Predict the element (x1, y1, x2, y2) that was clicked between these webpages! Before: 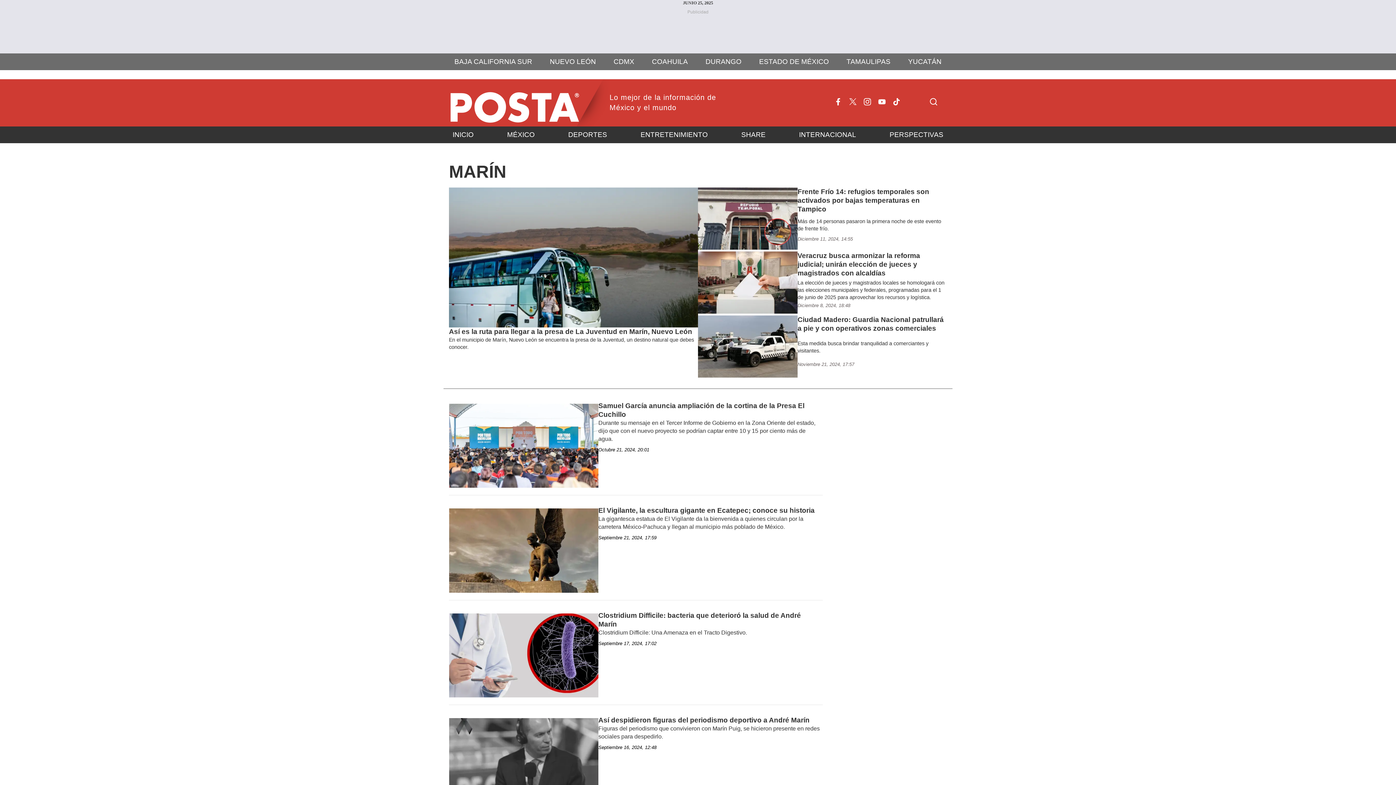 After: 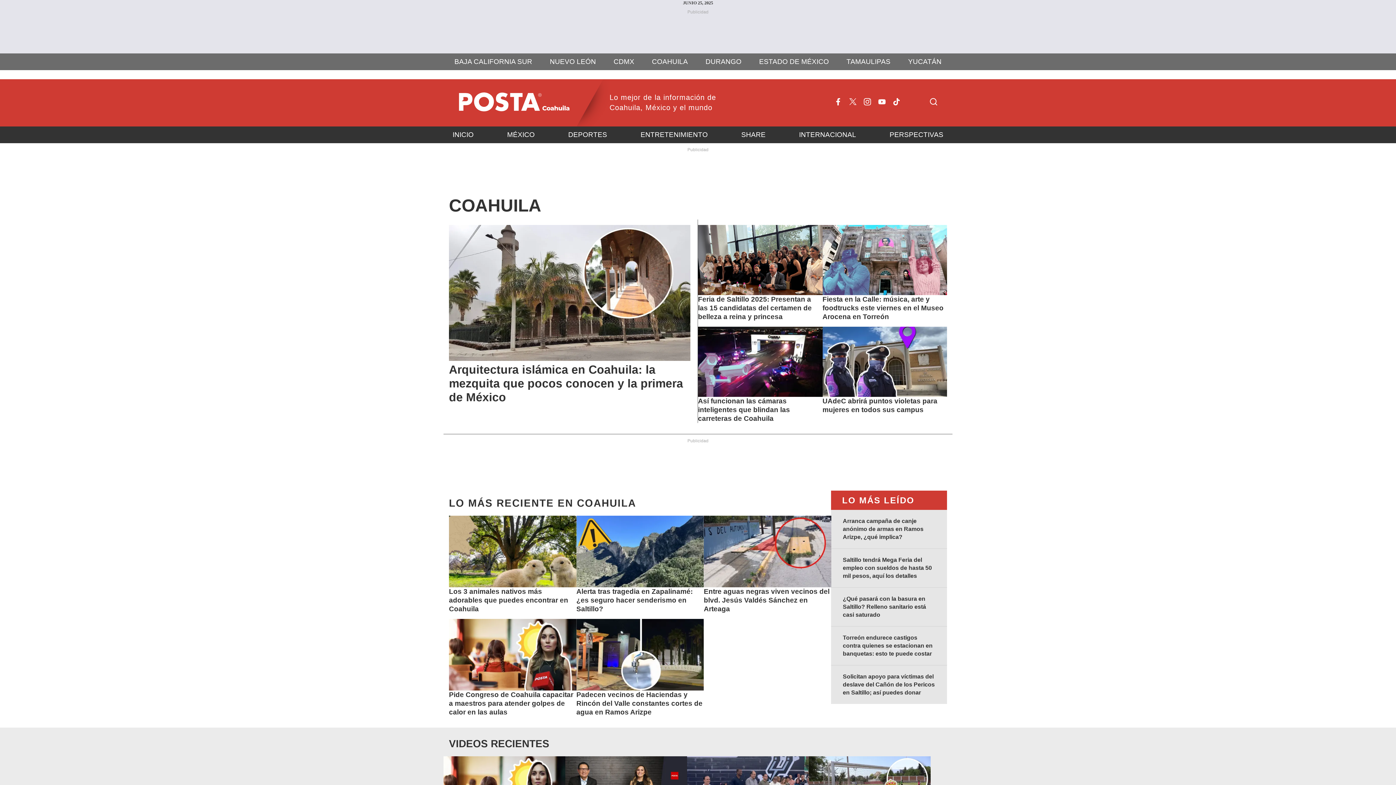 Action: label: COAHUILA bbox: (646, 53, 693, 70)